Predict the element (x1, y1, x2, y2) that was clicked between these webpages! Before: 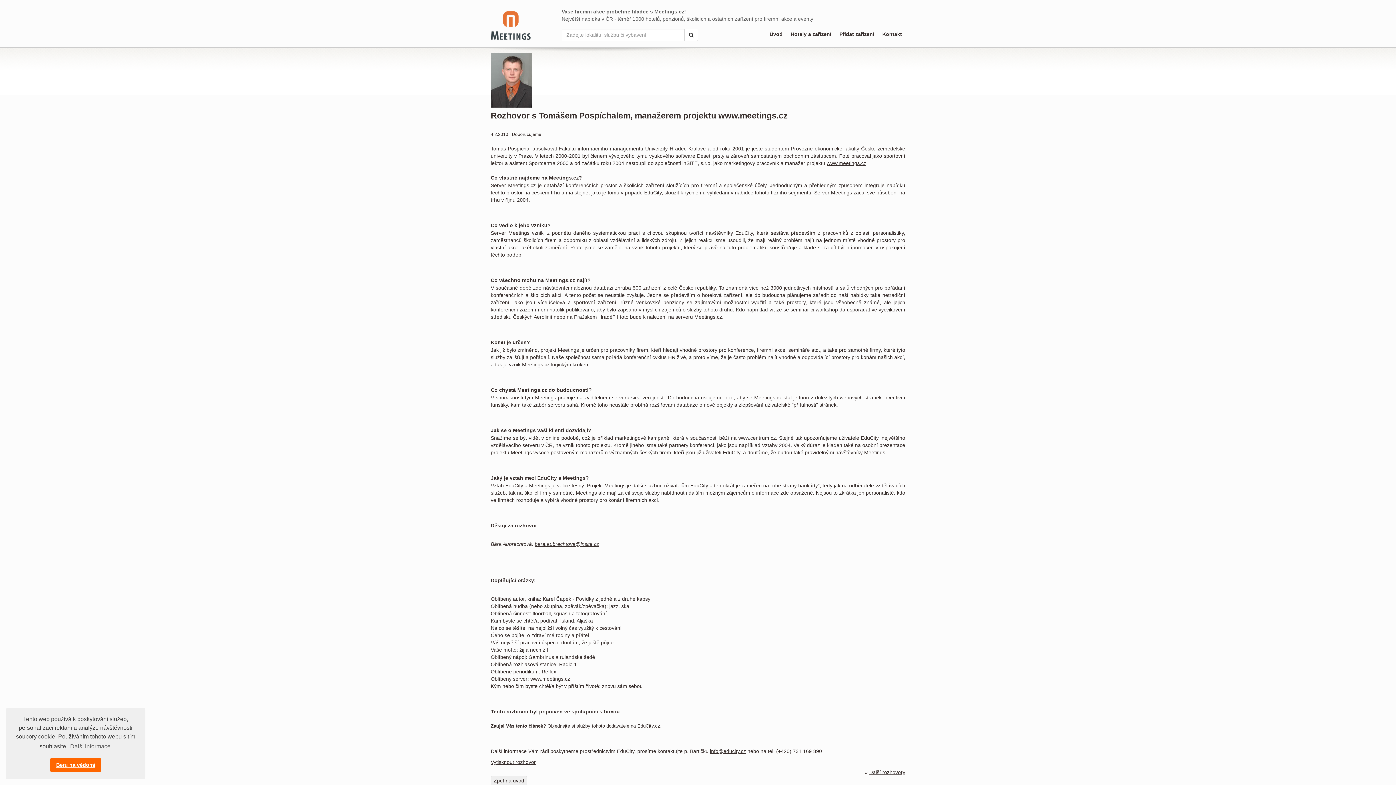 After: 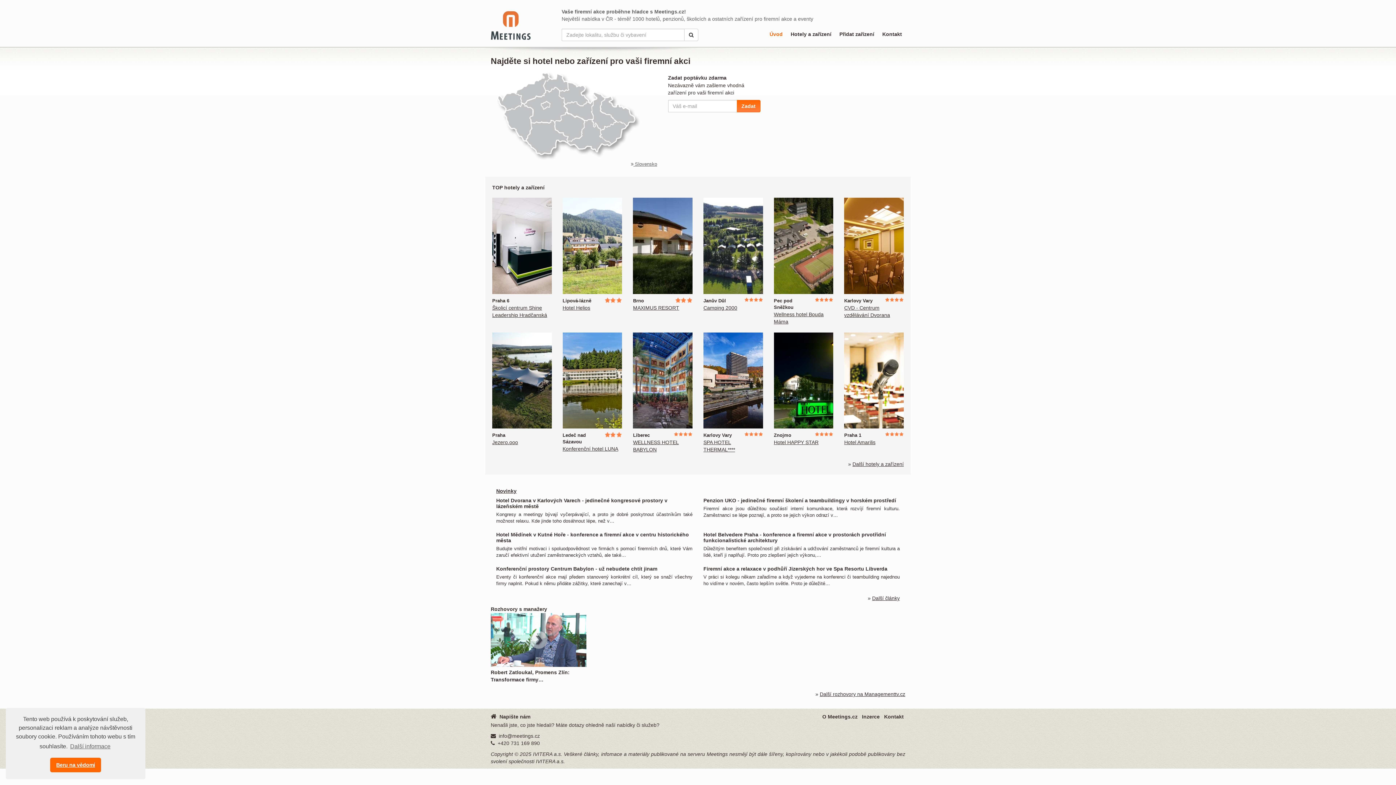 Action: bbox: (490, 10, 550, 40)